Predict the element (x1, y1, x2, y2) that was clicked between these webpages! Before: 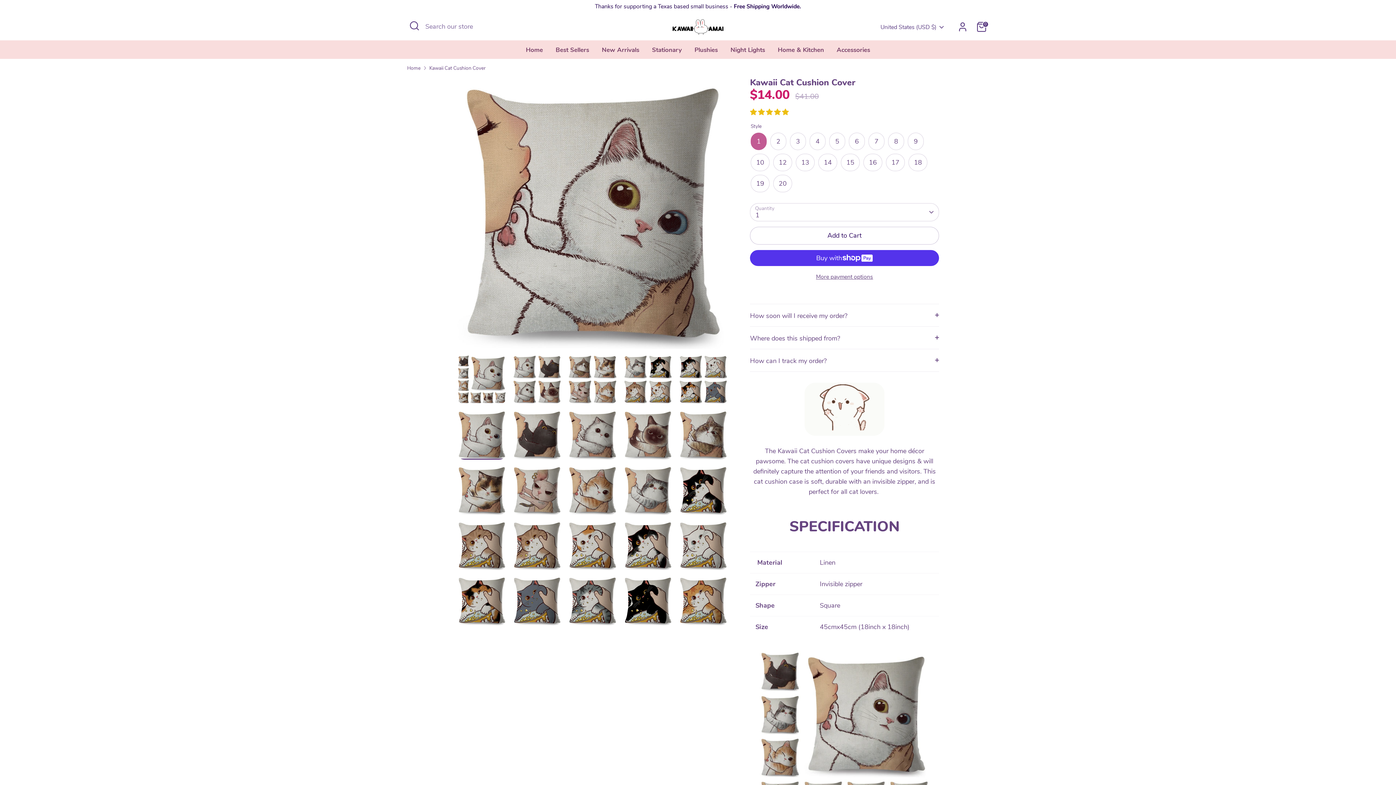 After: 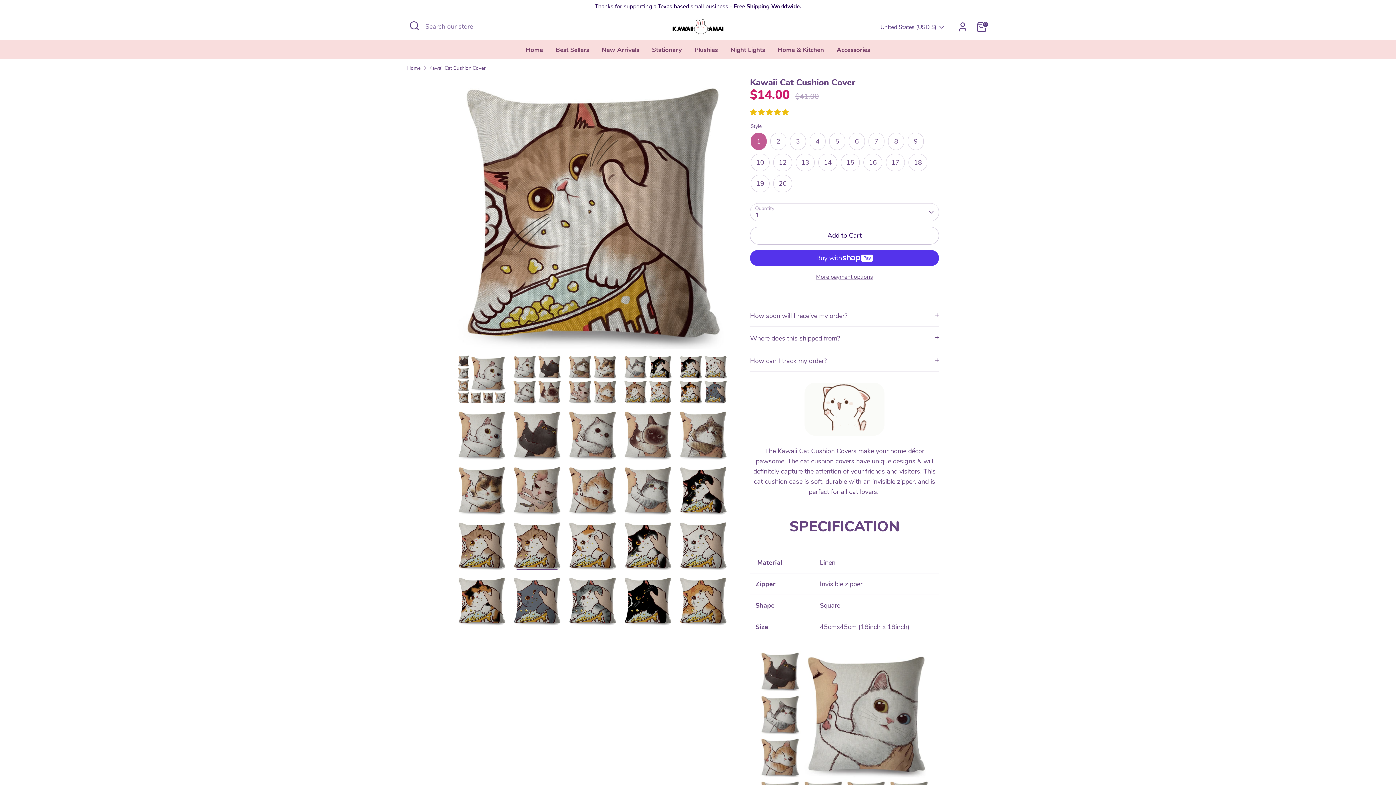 Action: bbox: (512, 520, 562, 570)